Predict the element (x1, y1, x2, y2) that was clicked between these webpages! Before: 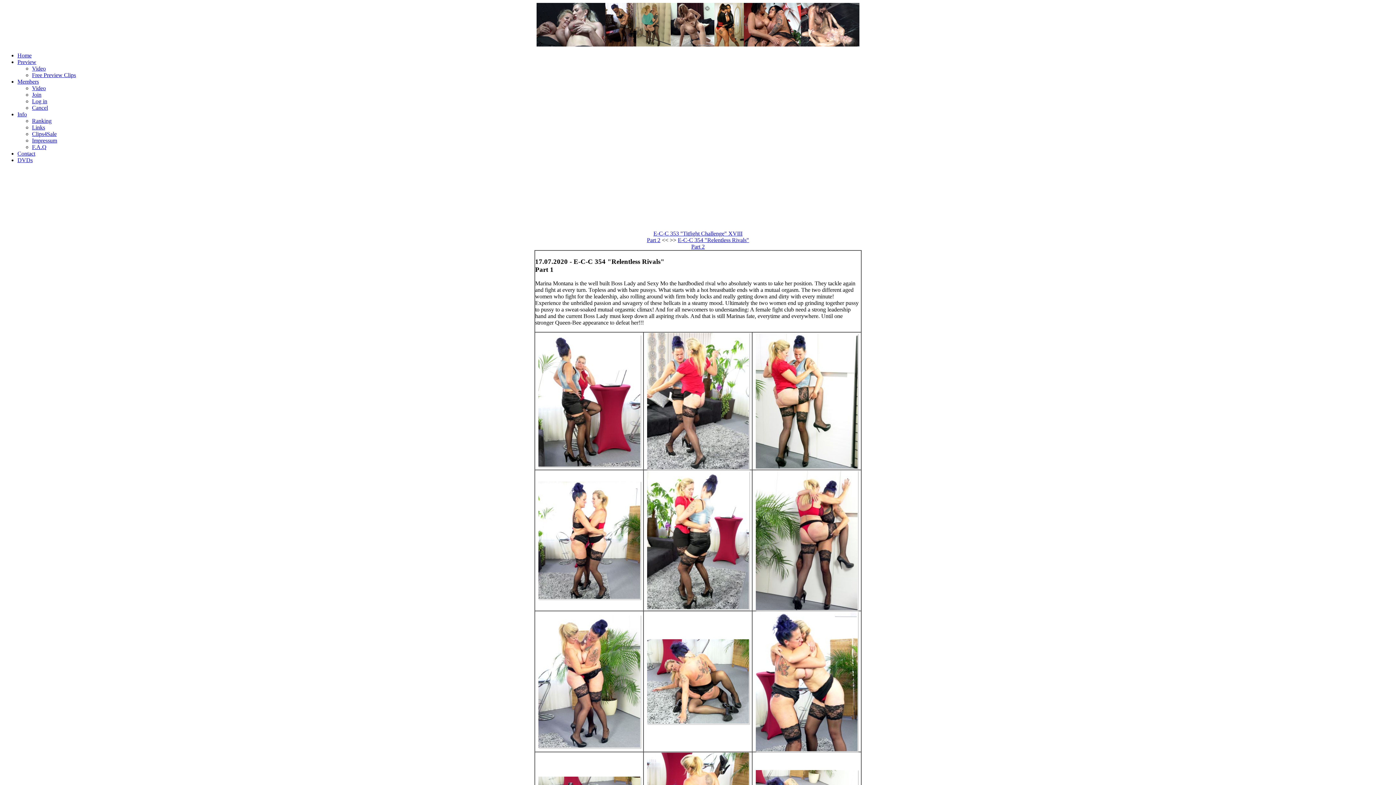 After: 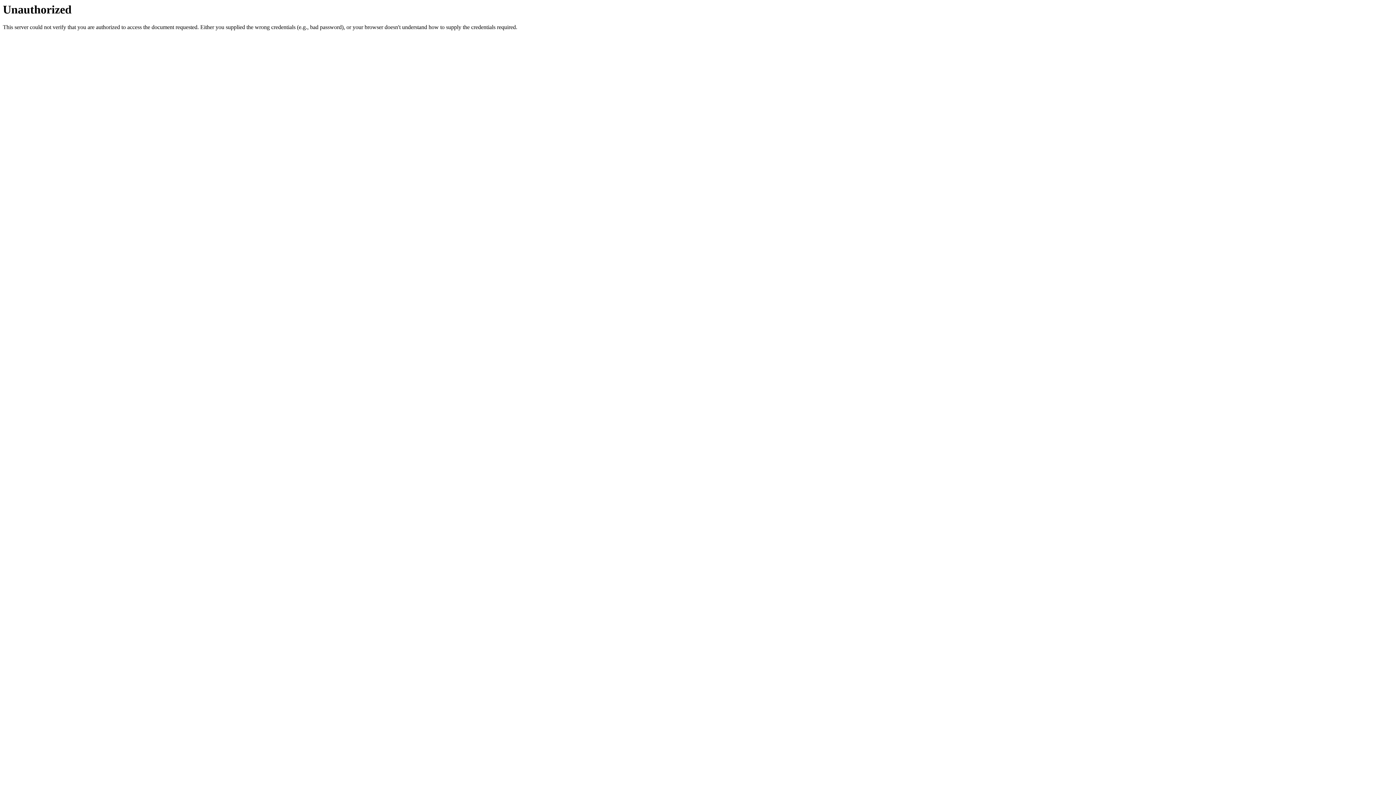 Action: label: Members bbox: (17, 78, 38, 84)